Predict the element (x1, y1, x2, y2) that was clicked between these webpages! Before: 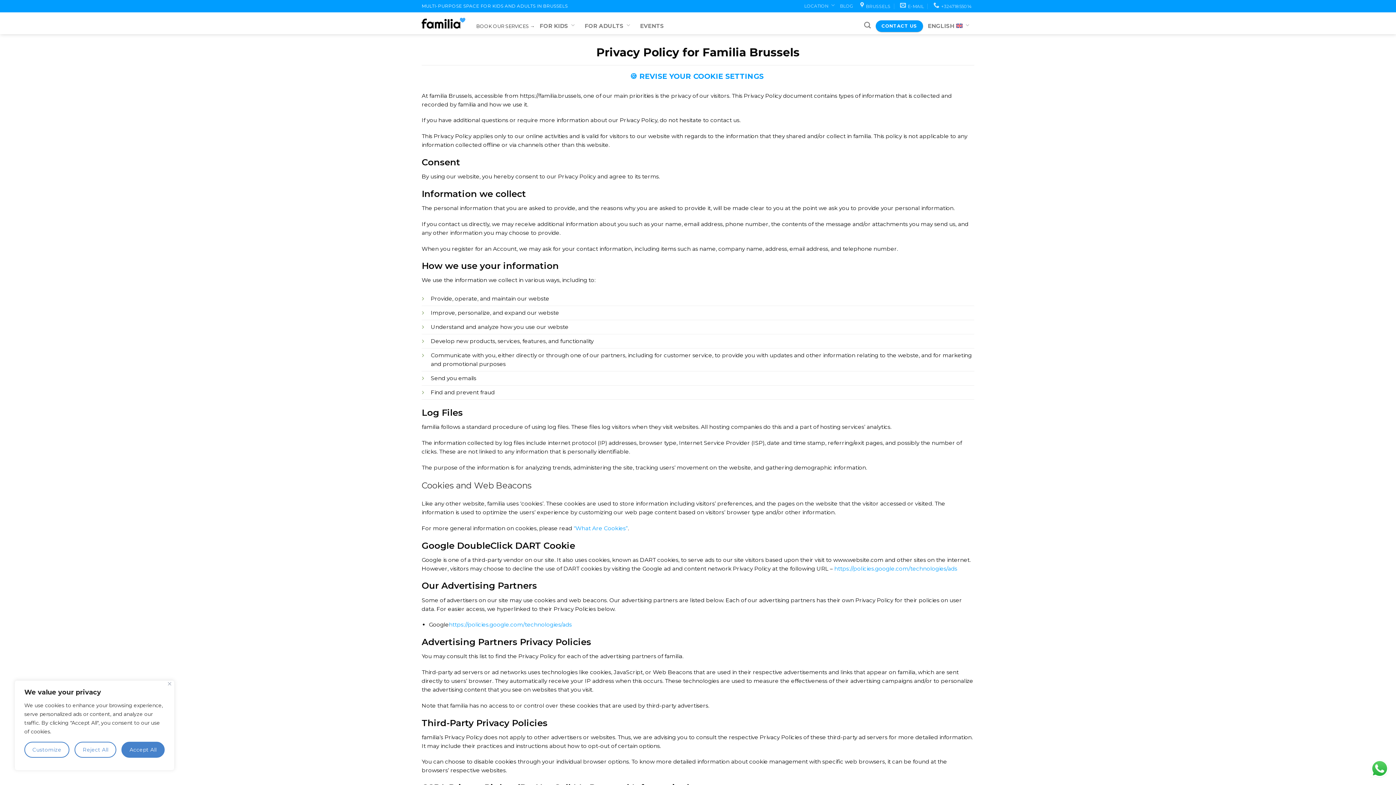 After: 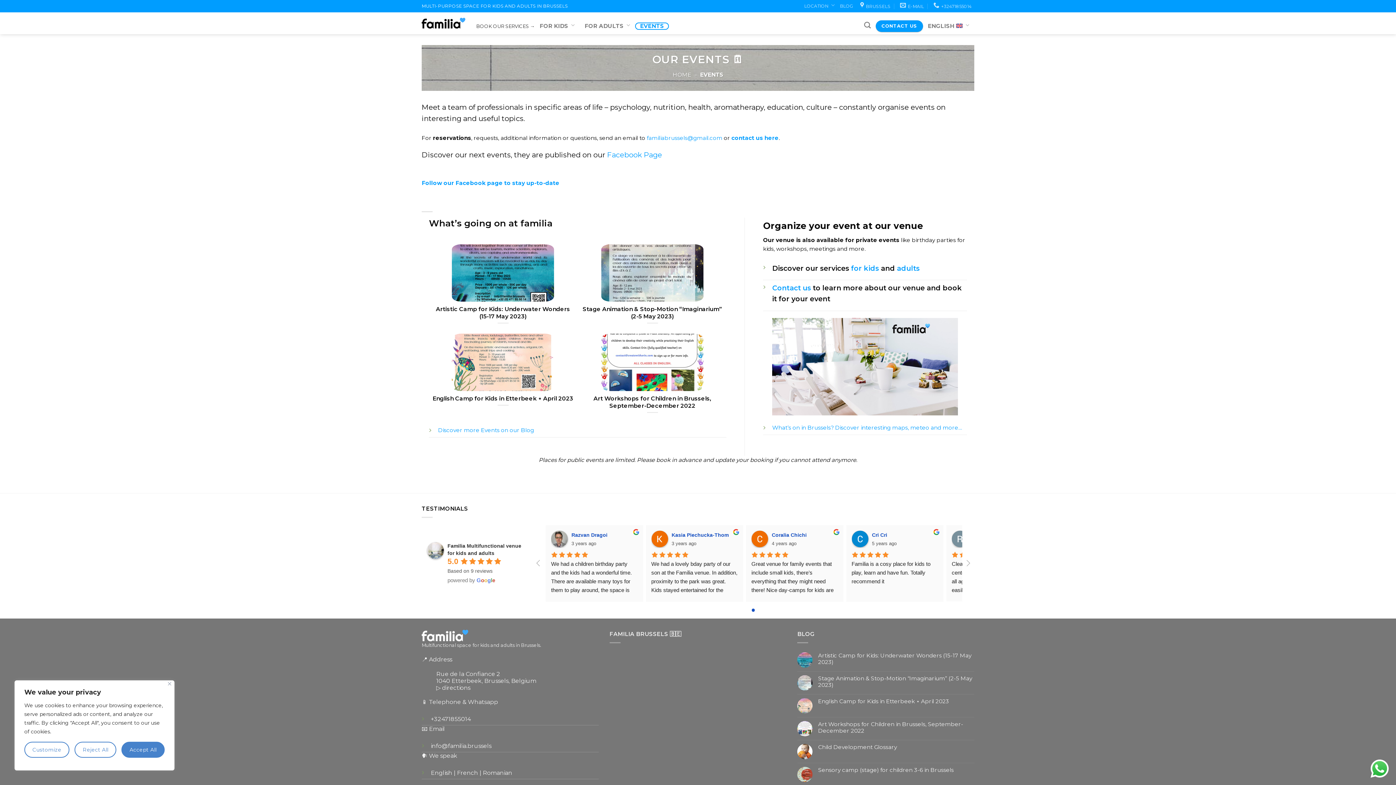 Action: label: EVENTS bbox: (635, 22, 668, 29)